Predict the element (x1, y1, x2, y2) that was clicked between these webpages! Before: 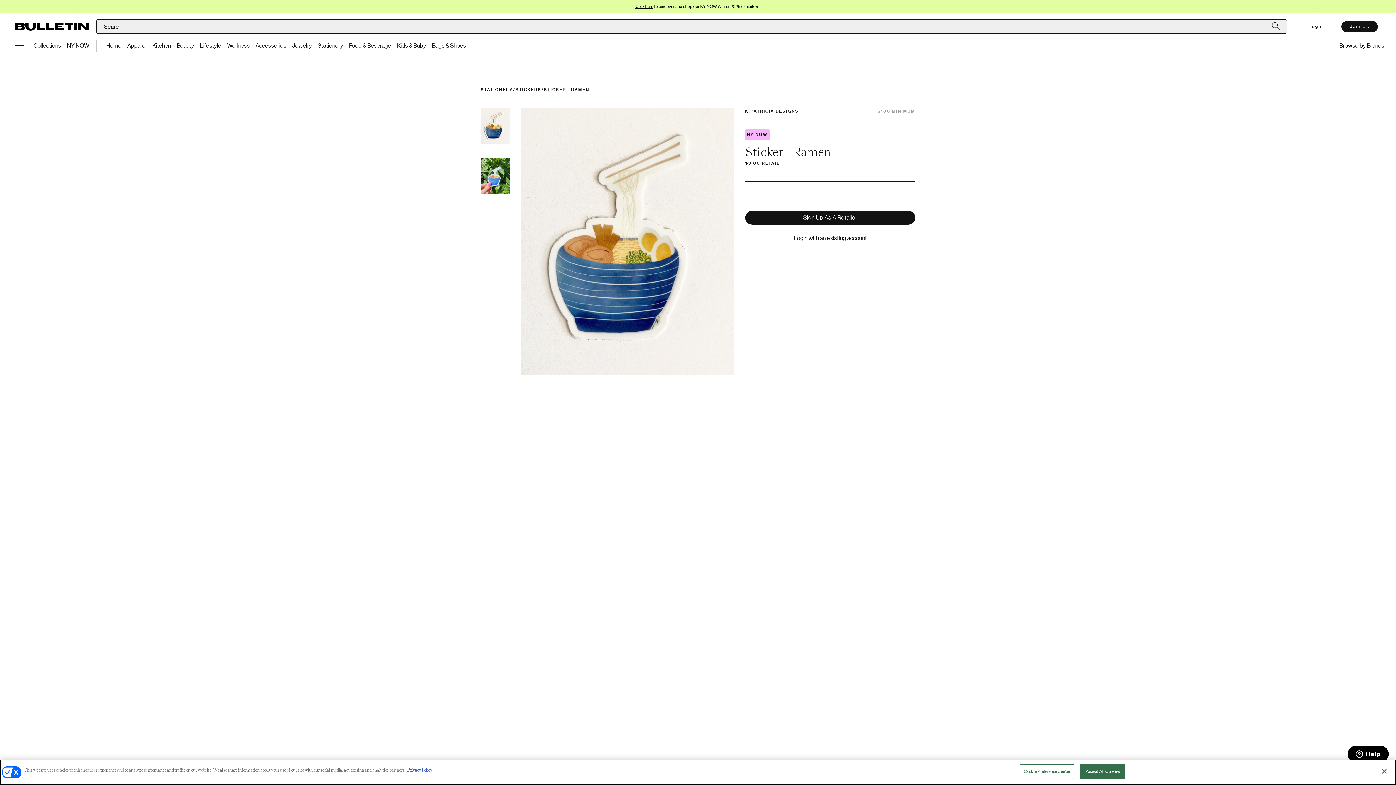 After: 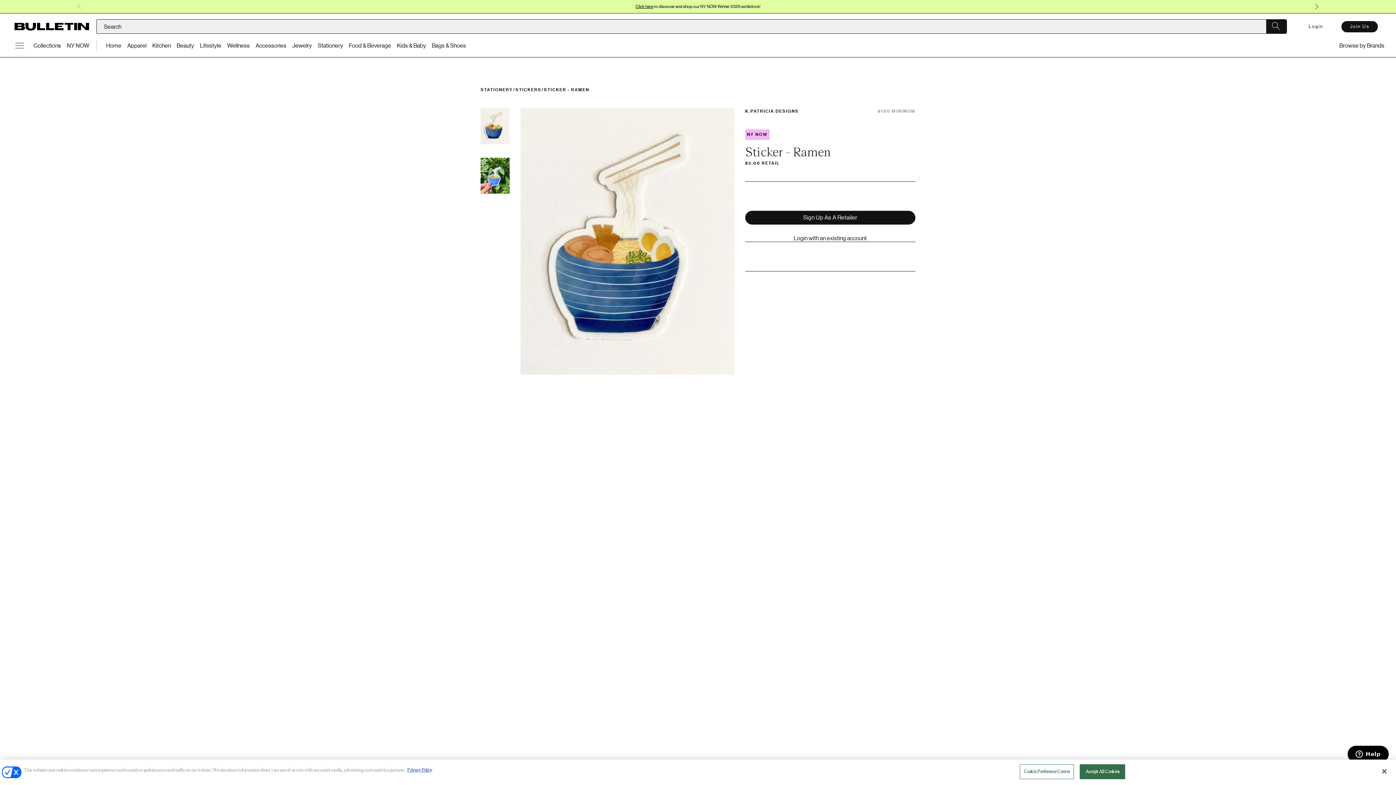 Action: bbox: (1266, 19, 1286, 33)